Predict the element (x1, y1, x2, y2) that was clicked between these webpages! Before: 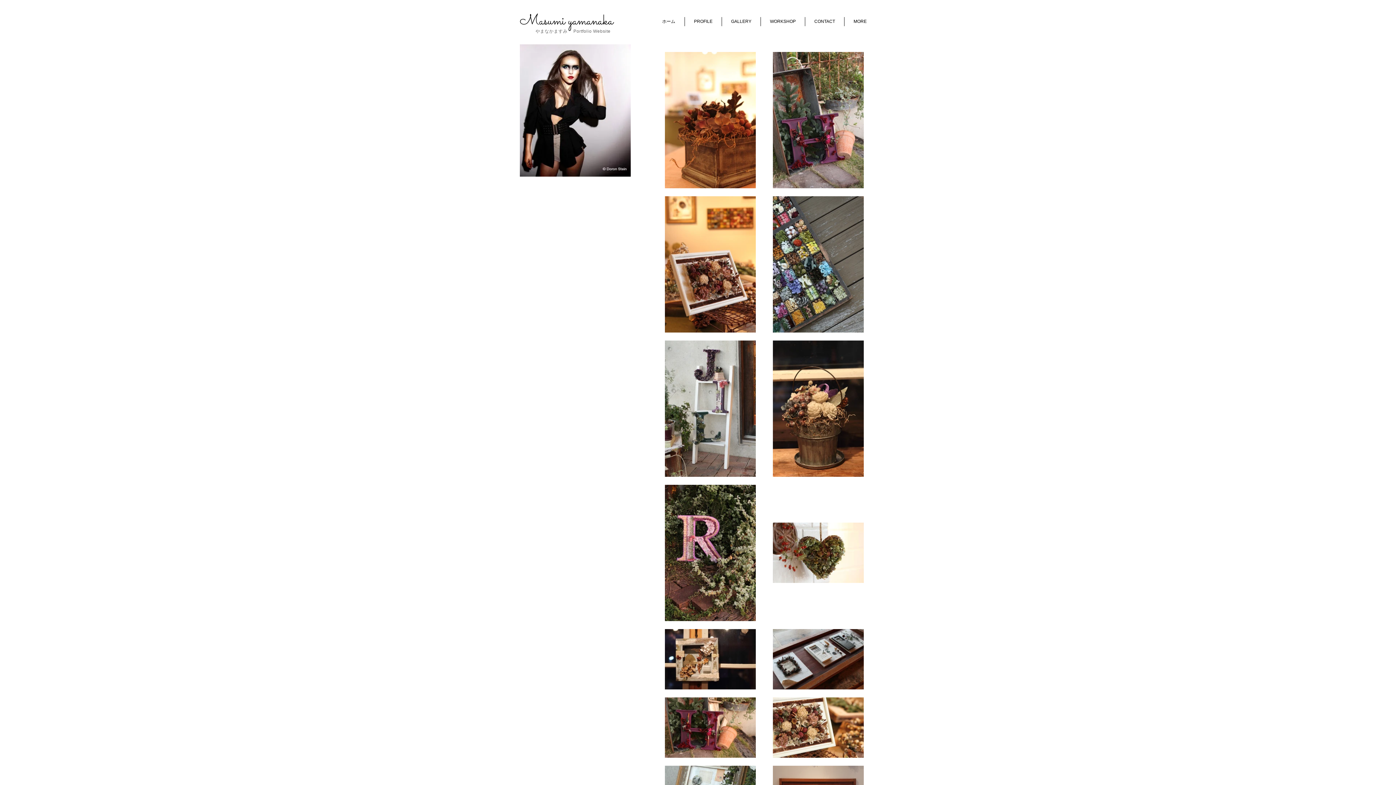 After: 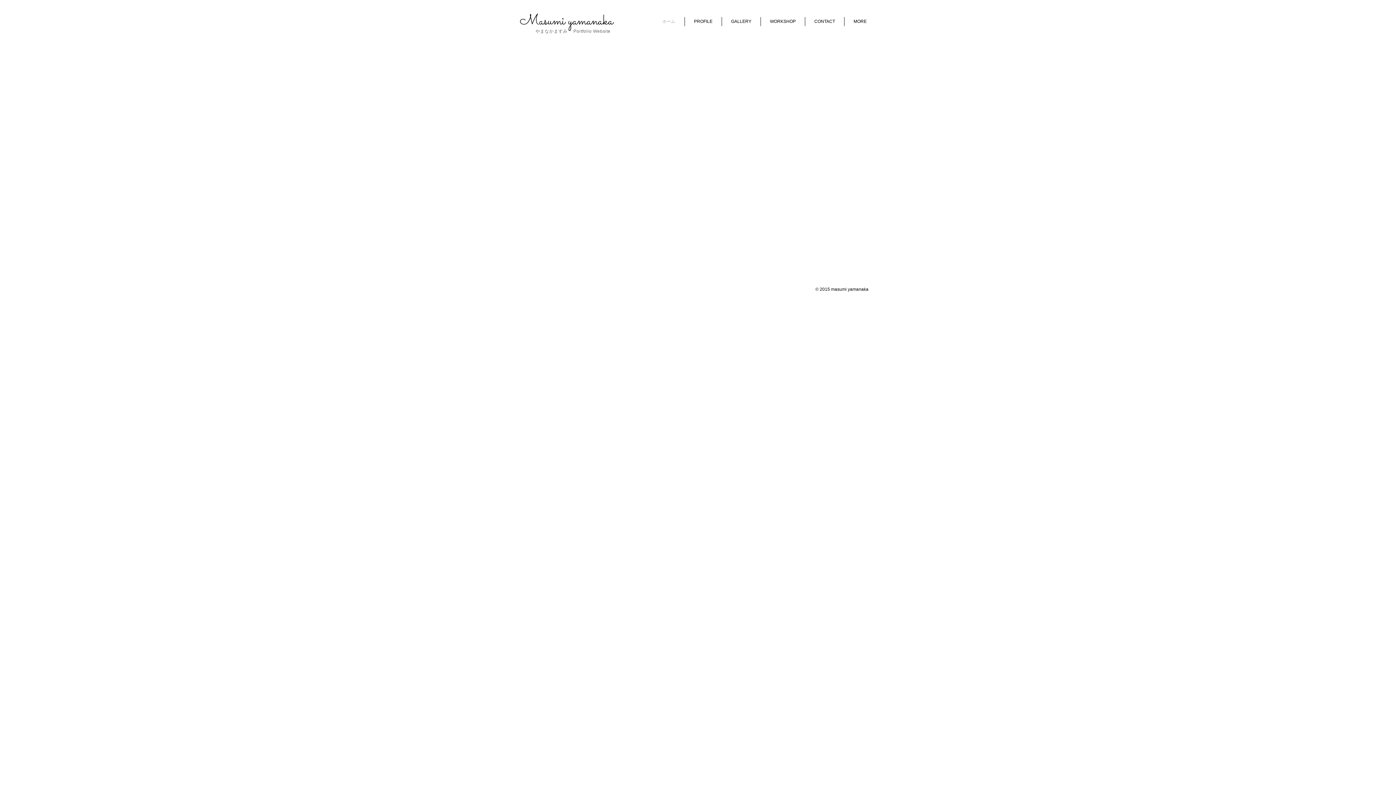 Action: bbox: (653, 17, 684, 26) label: ホーム